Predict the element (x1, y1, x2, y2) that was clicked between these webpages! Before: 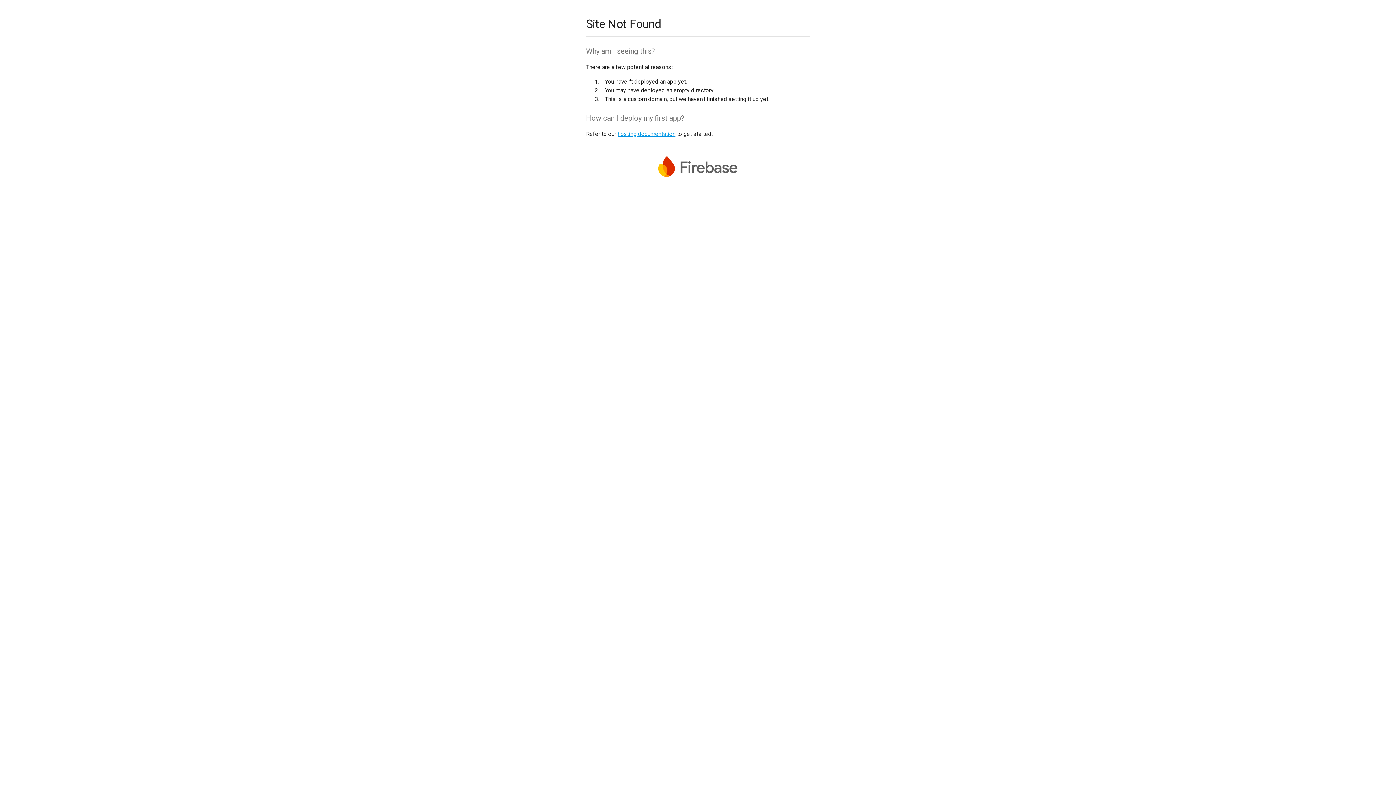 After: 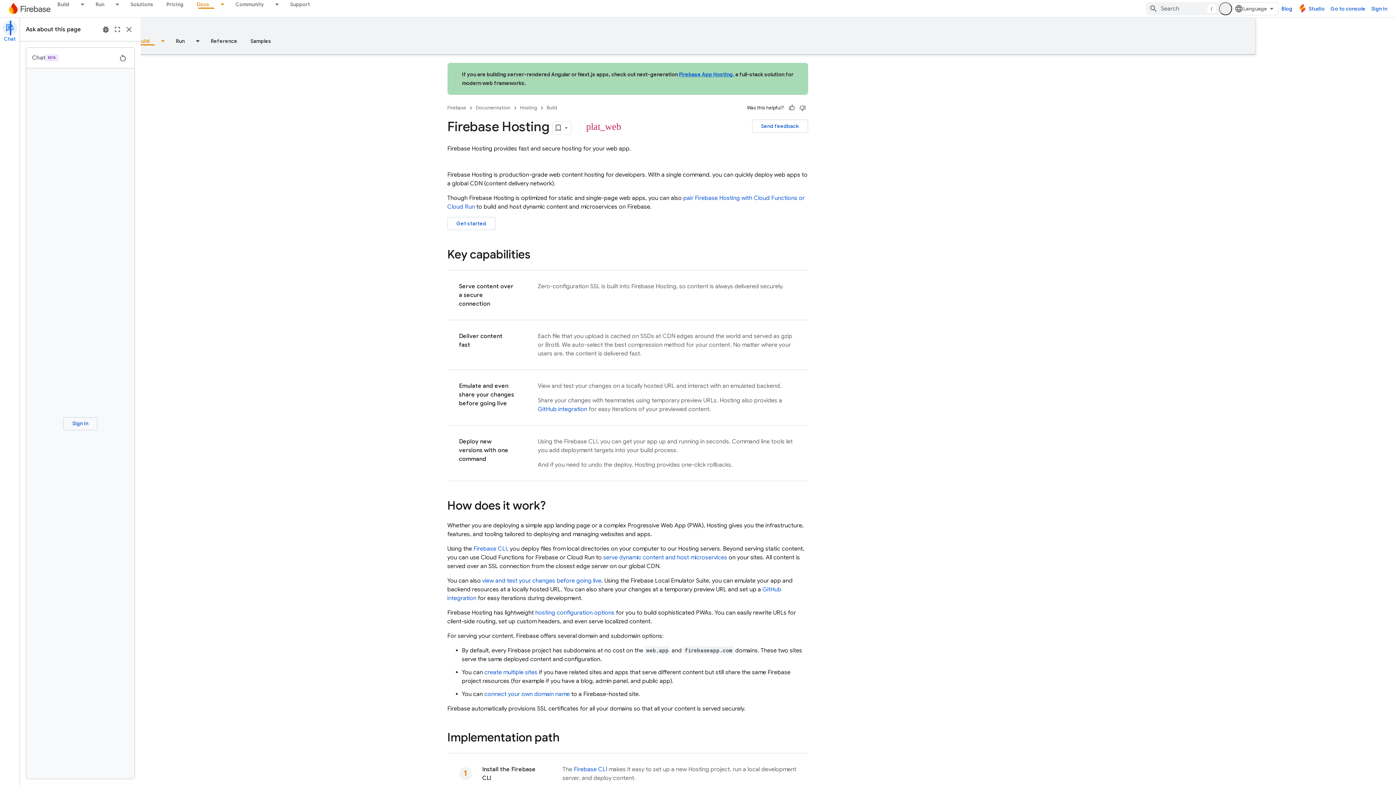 Action: bbox: (617, 130, 675, 137) label: hosting documentation